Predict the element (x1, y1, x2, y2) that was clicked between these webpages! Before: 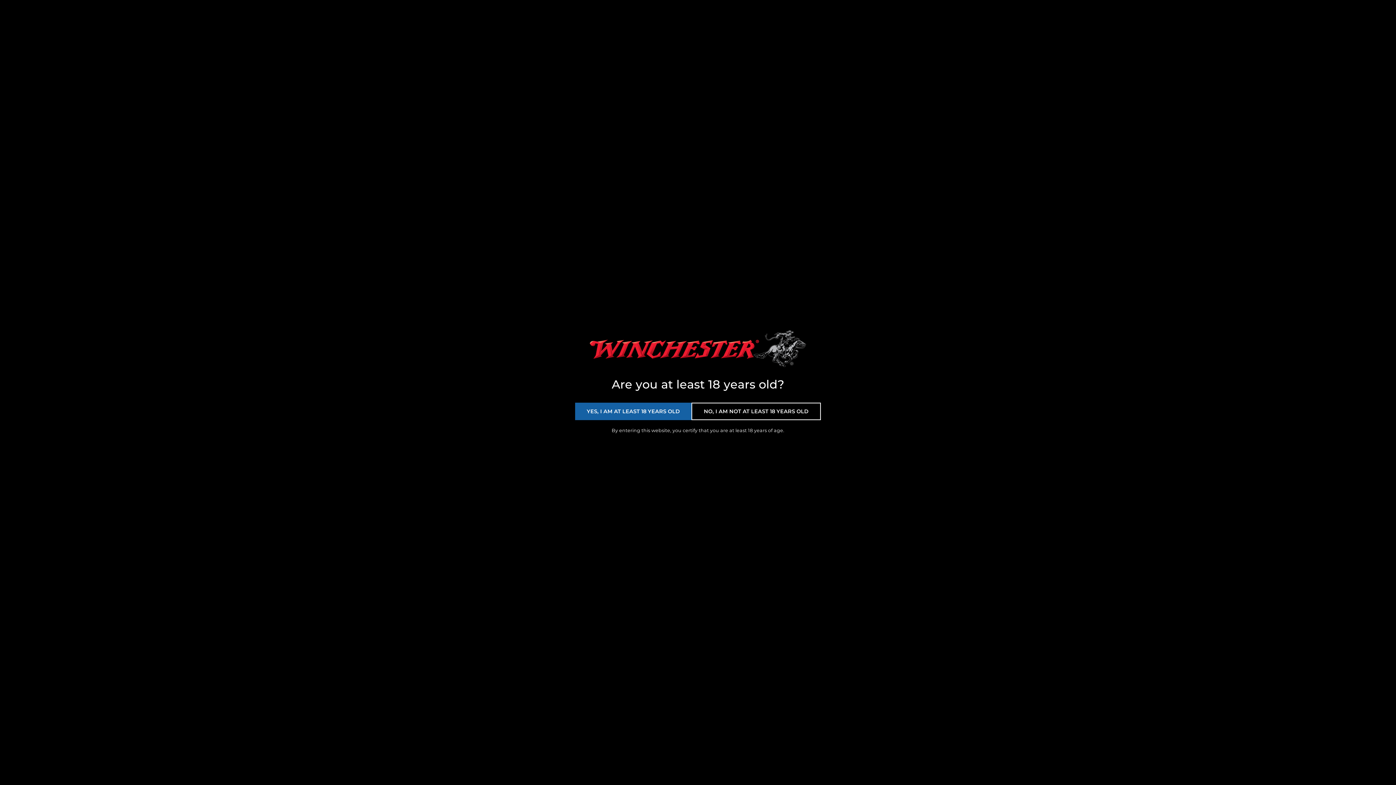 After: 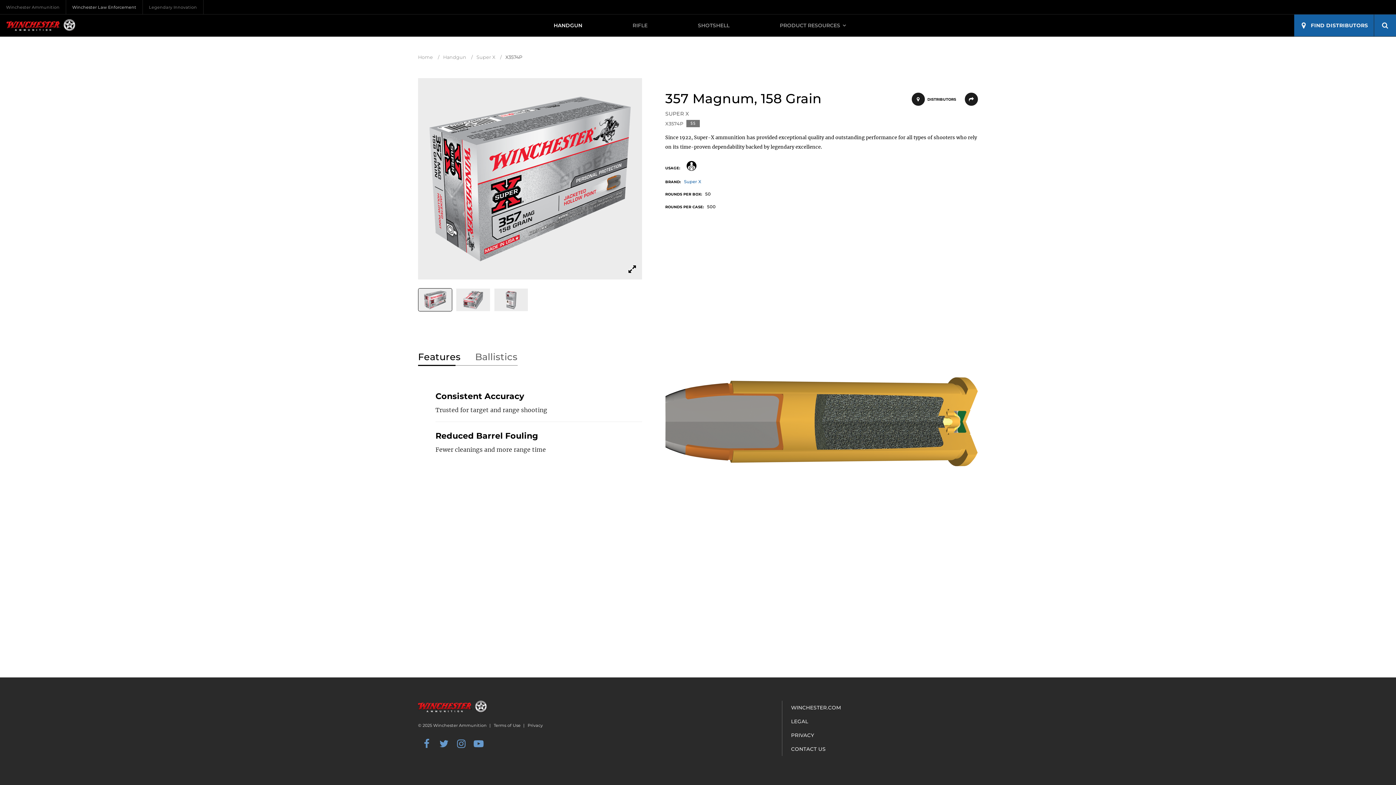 Action: bbox: (575, 402, 691, 420) label: YES, I AM AT LEAST 18 YEARS OLD